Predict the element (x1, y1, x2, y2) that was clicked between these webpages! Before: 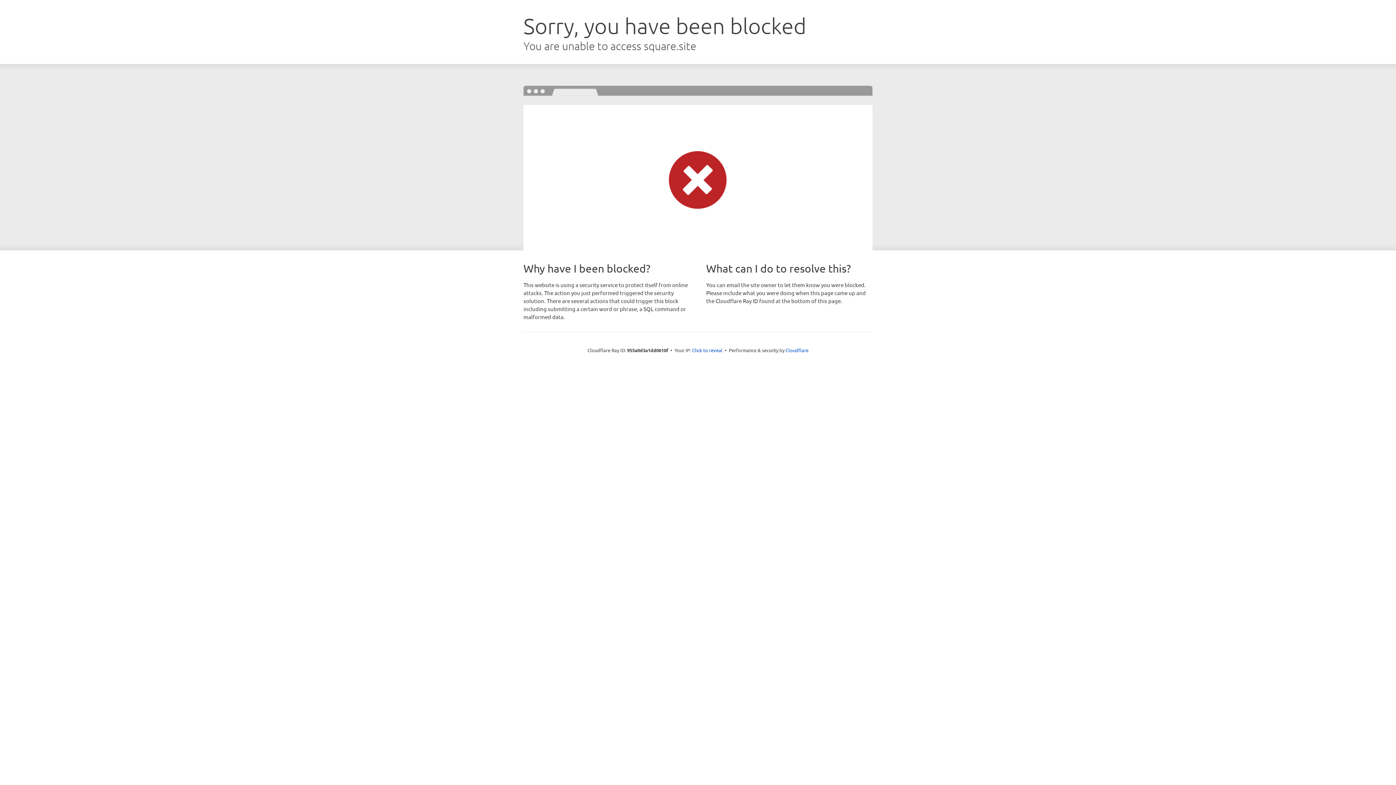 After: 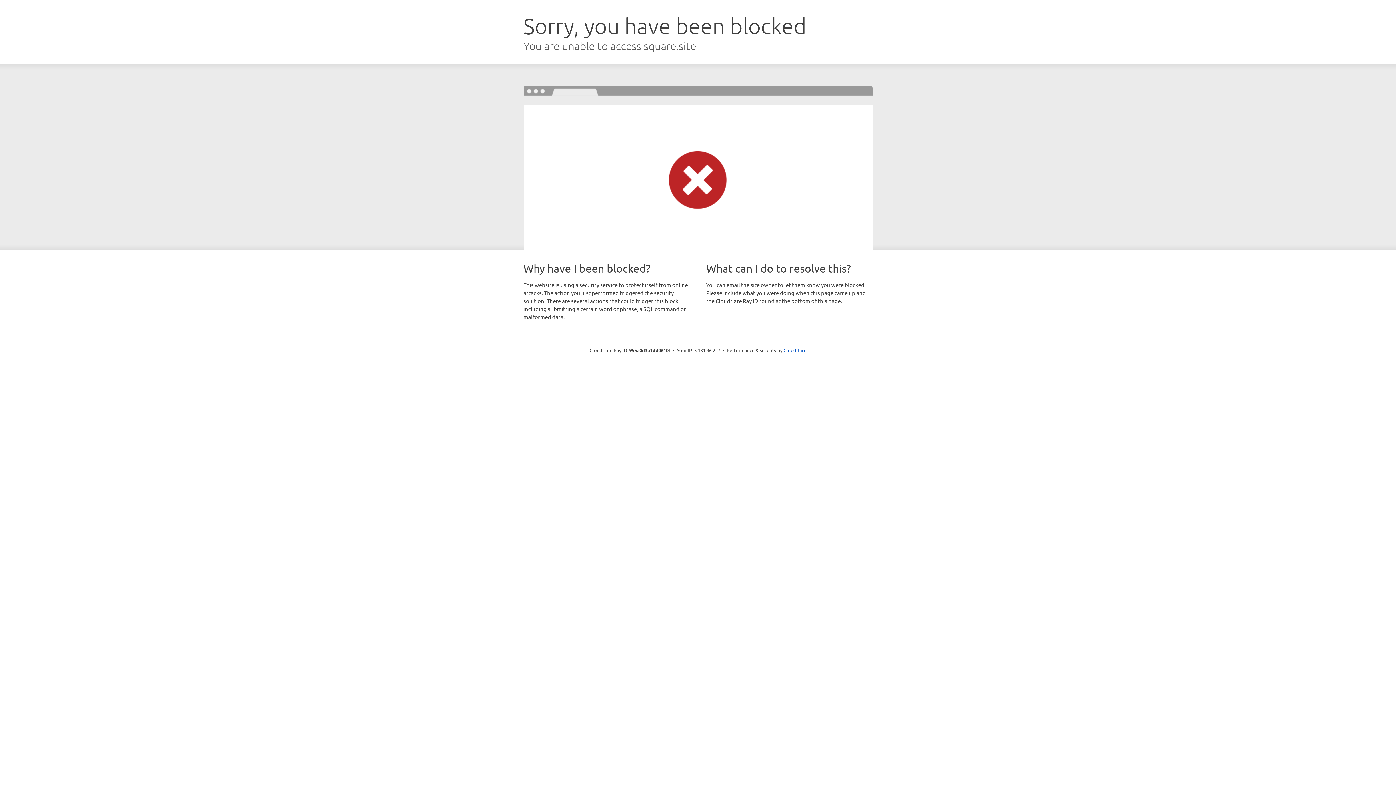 Action: label: Click to reveal bbox: (692, 346, 722, 353)